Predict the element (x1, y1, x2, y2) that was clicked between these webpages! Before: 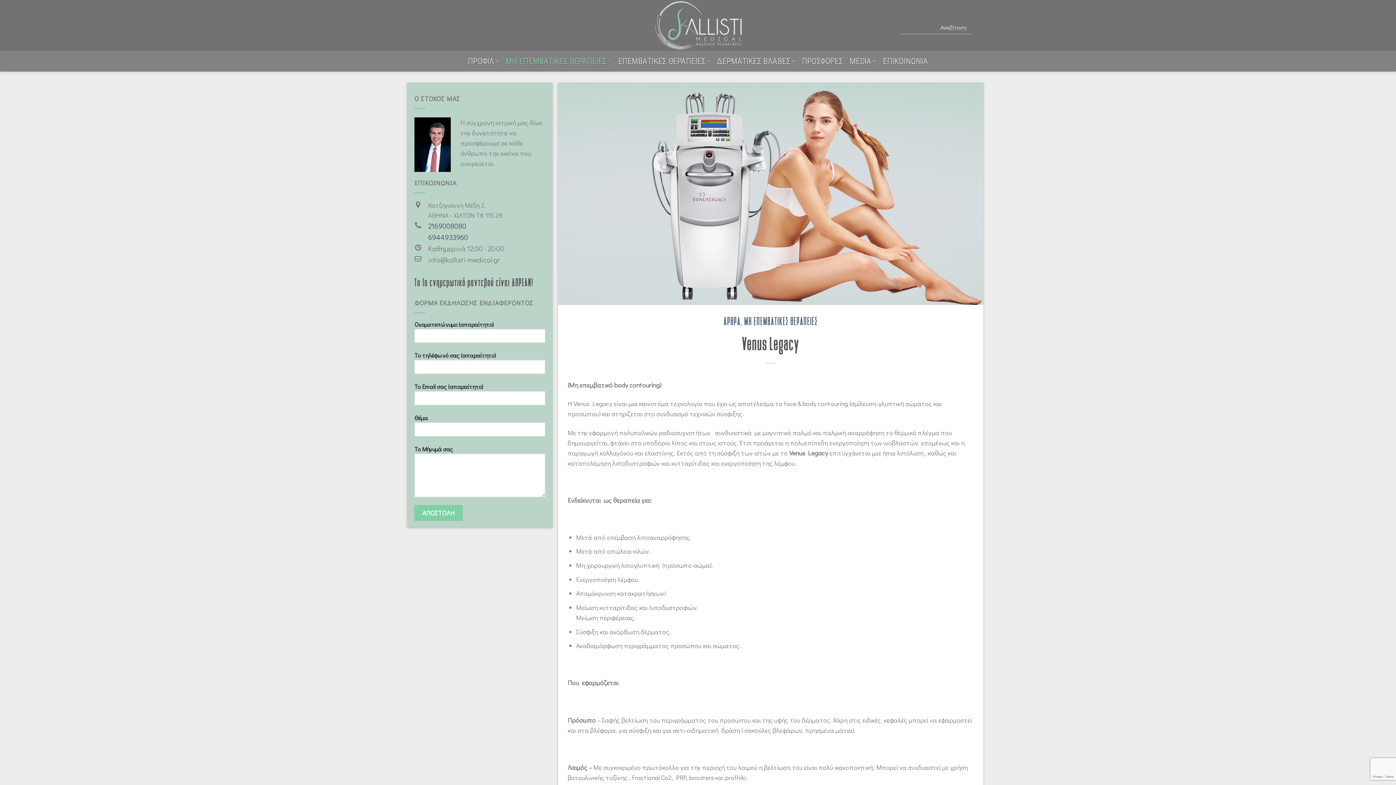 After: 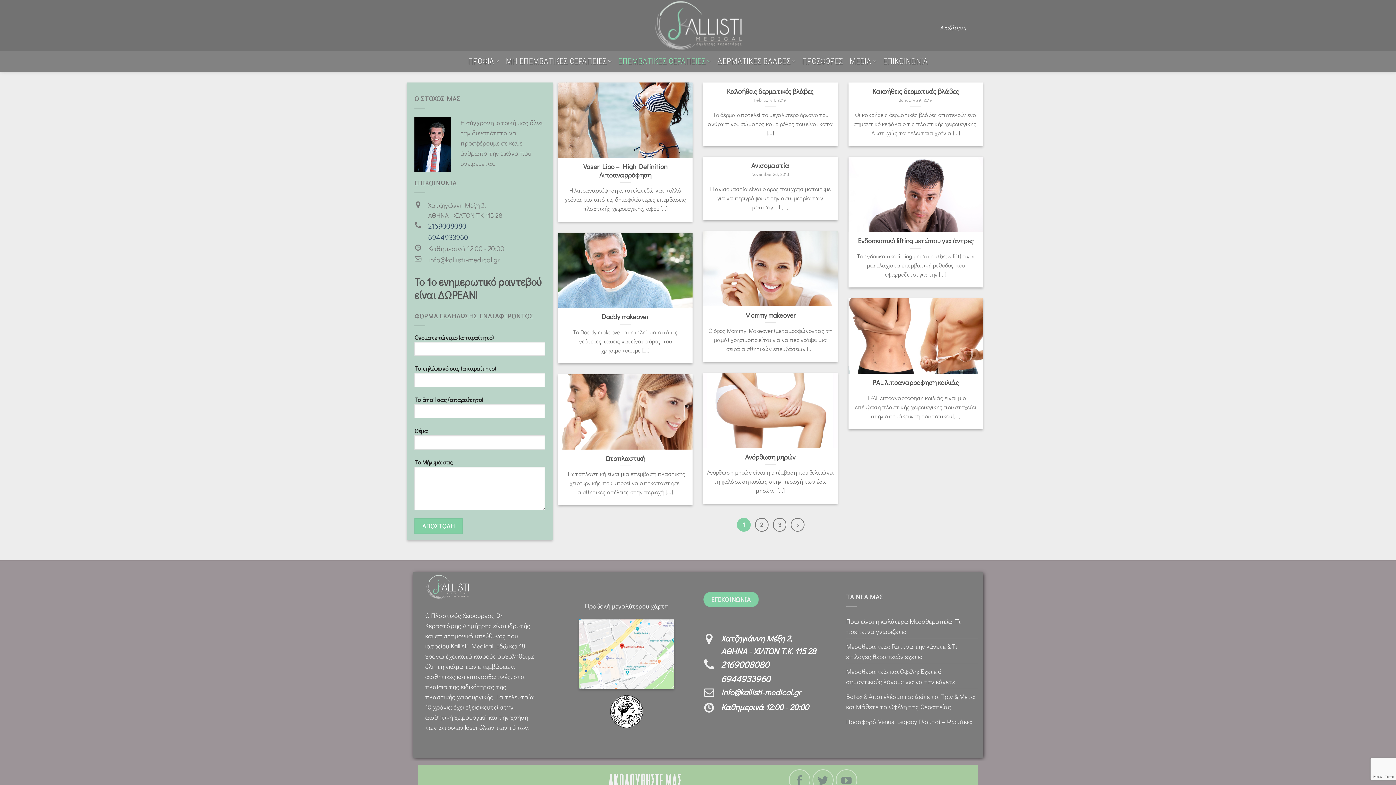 Action: label: ΕΠΕΜΒΑΤΙΚΕΣ ΘΕΡΑΠΕΙΕΣ bbox: (618, 50, 710, 71)